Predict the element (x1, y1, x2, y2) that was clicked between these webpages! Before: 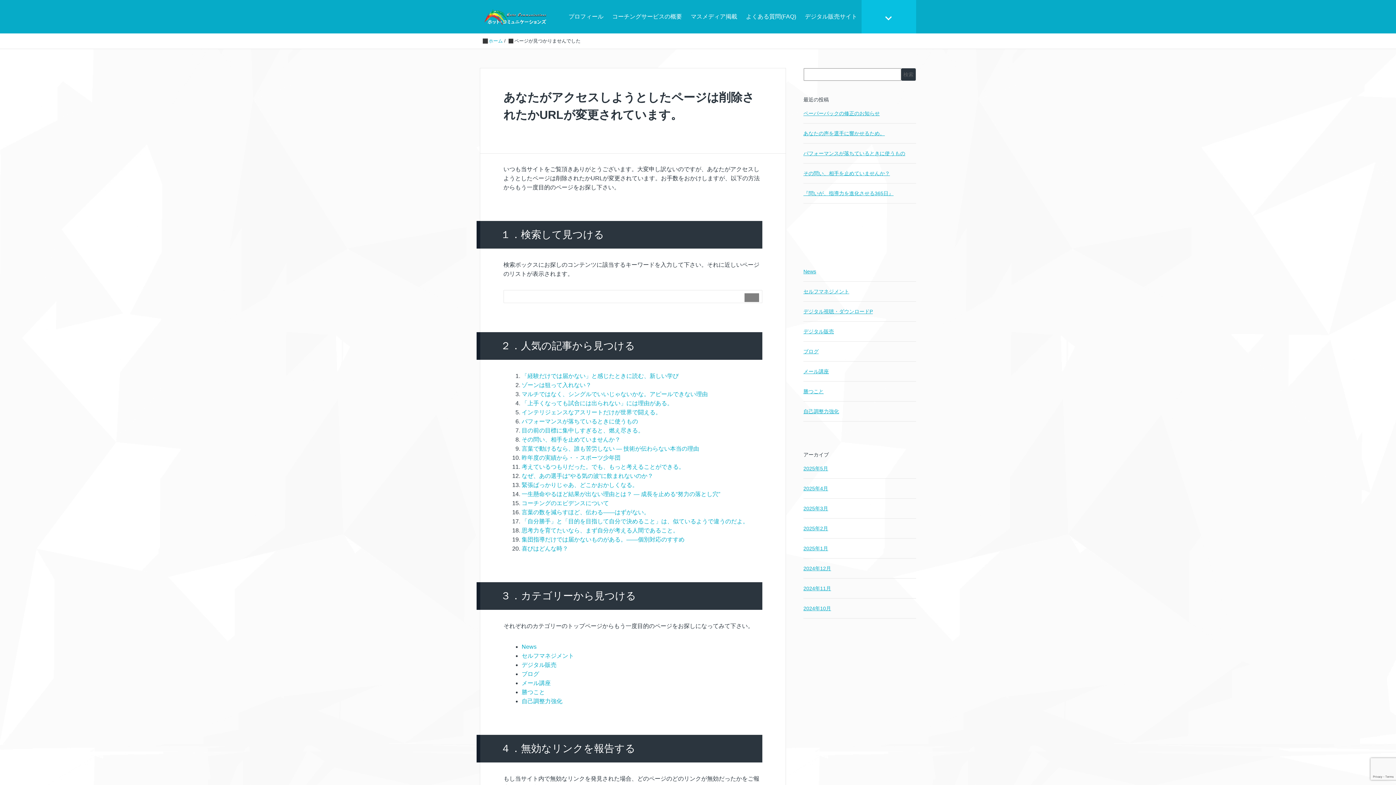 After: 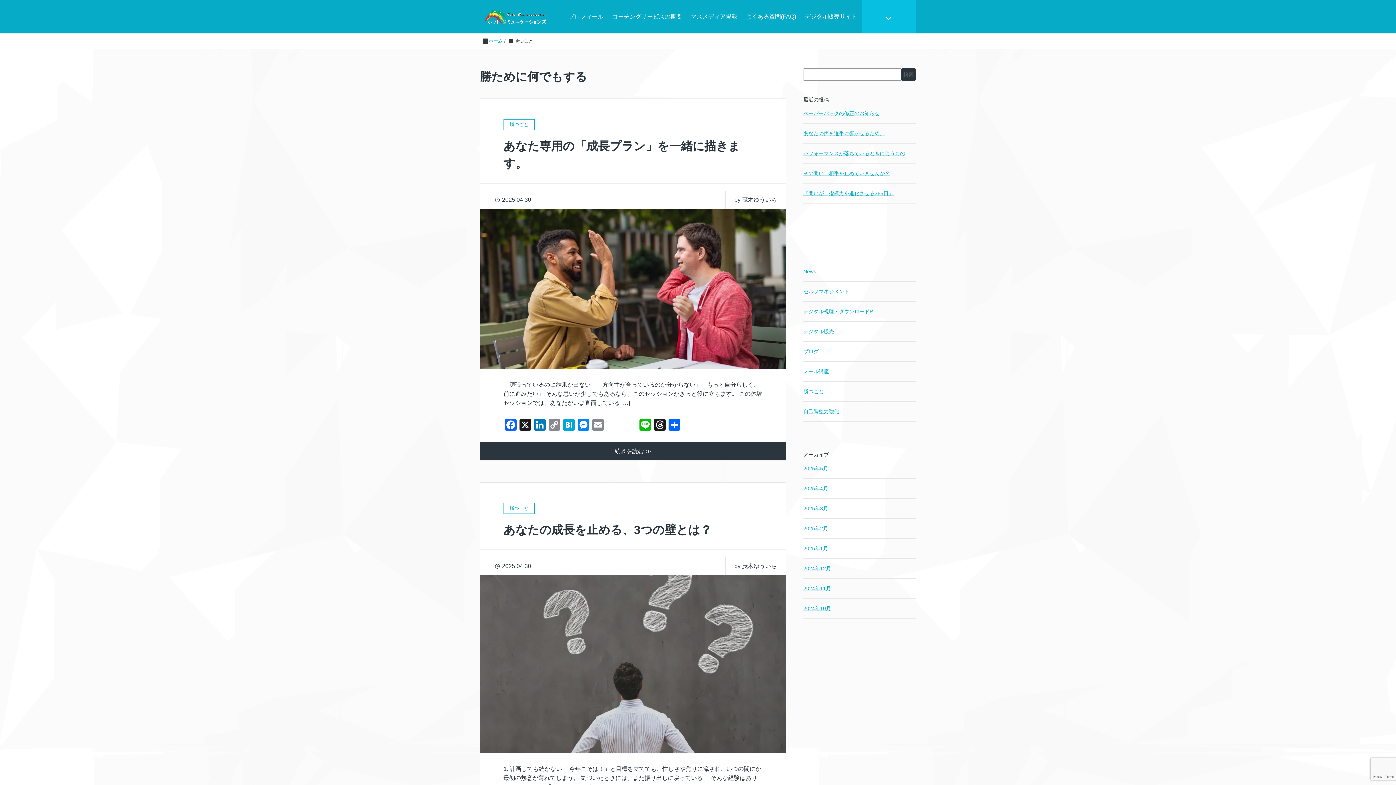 Action: label: 勝つこと bbox: (521, 689, 545, 695)